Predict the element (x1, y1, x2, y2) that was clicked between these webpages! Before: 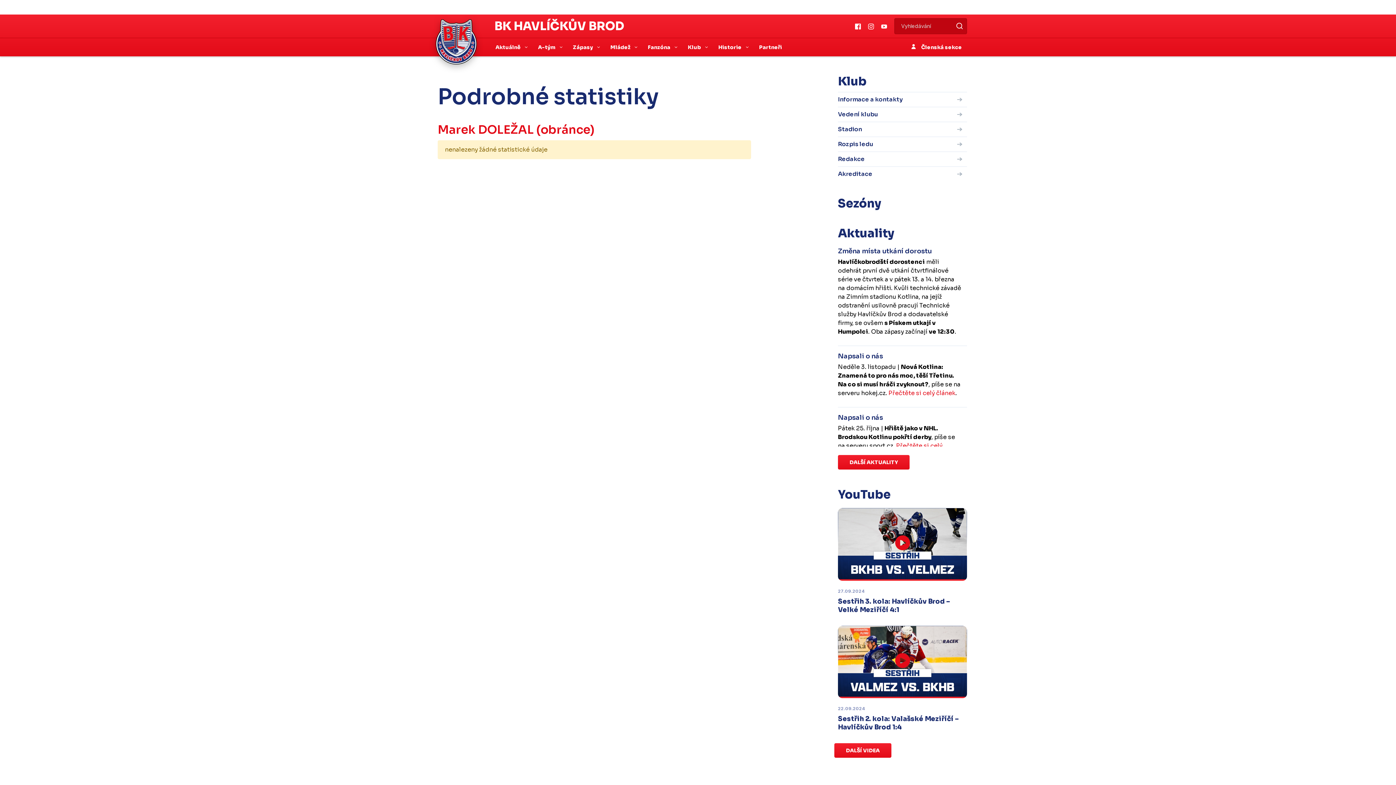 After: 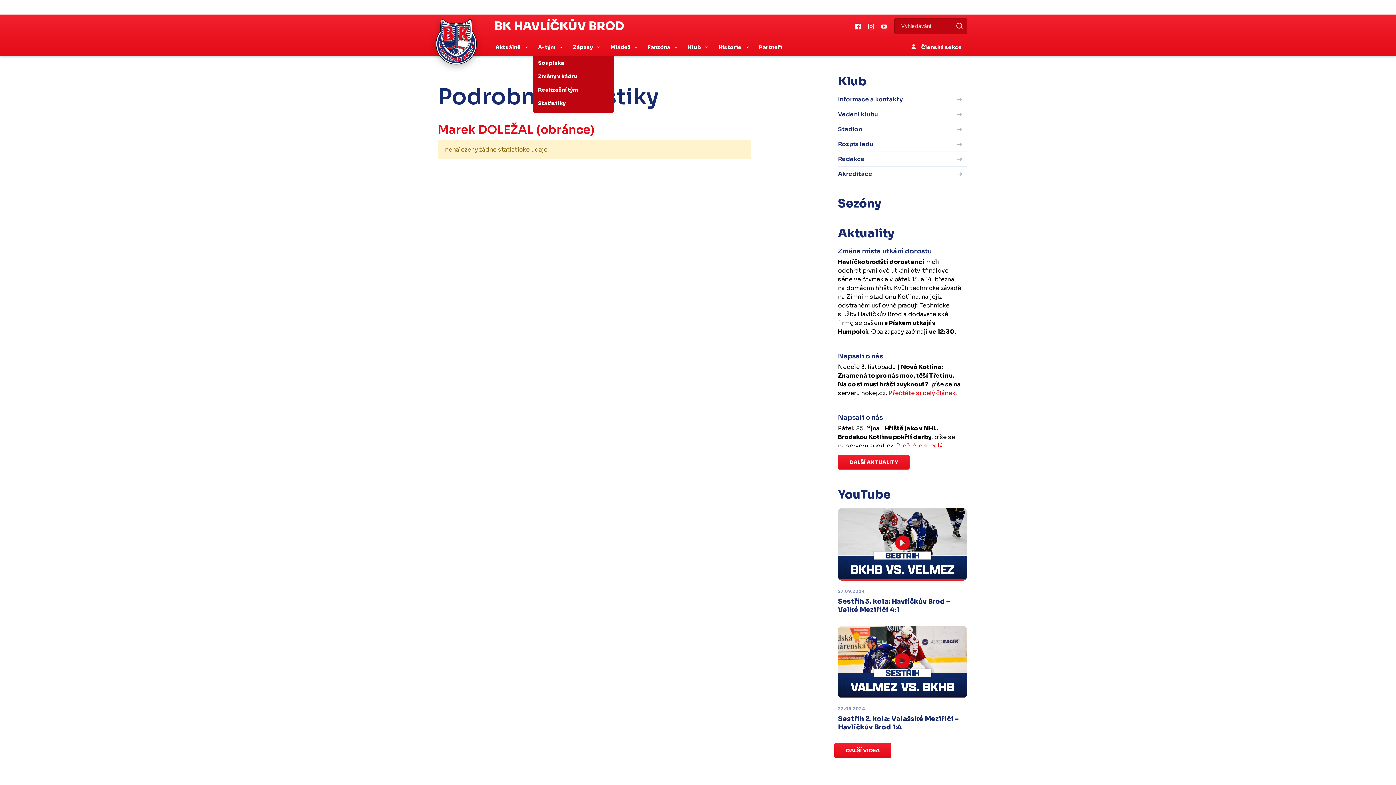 Action: label: A-tým  bbox: (533, 38, 568, 56)